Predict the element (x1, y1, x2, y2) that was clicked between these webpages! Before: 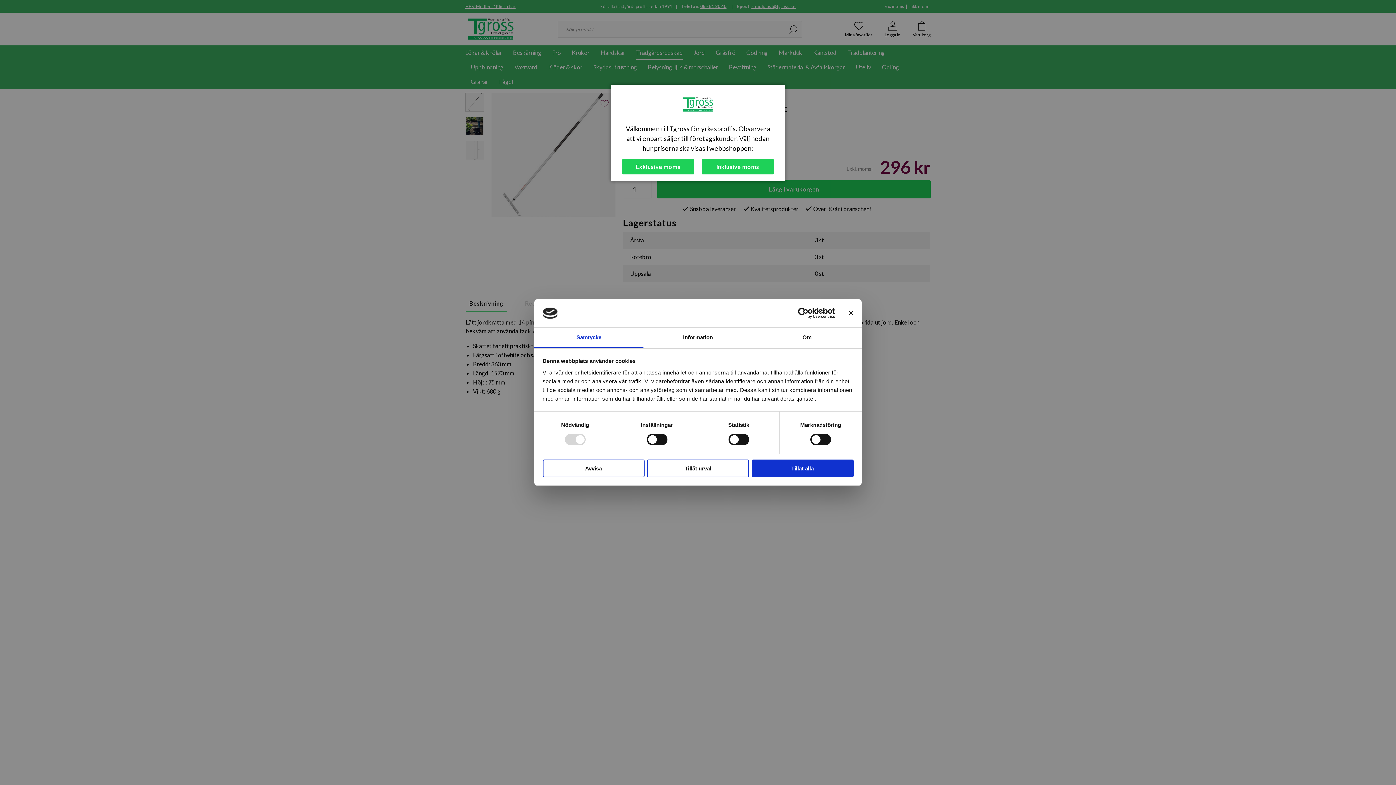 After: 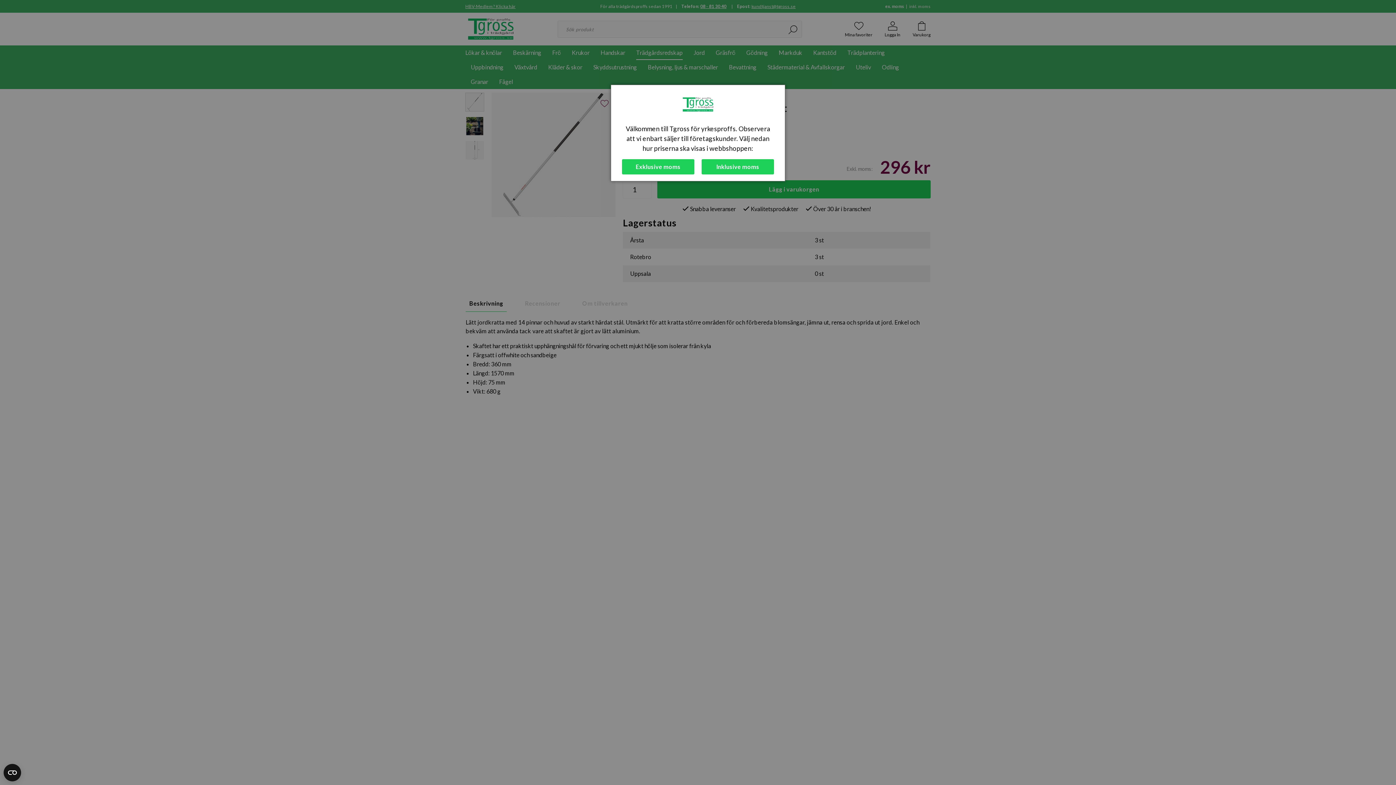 Action: bbox: (542, 459, 644, 477) label: Avvisa